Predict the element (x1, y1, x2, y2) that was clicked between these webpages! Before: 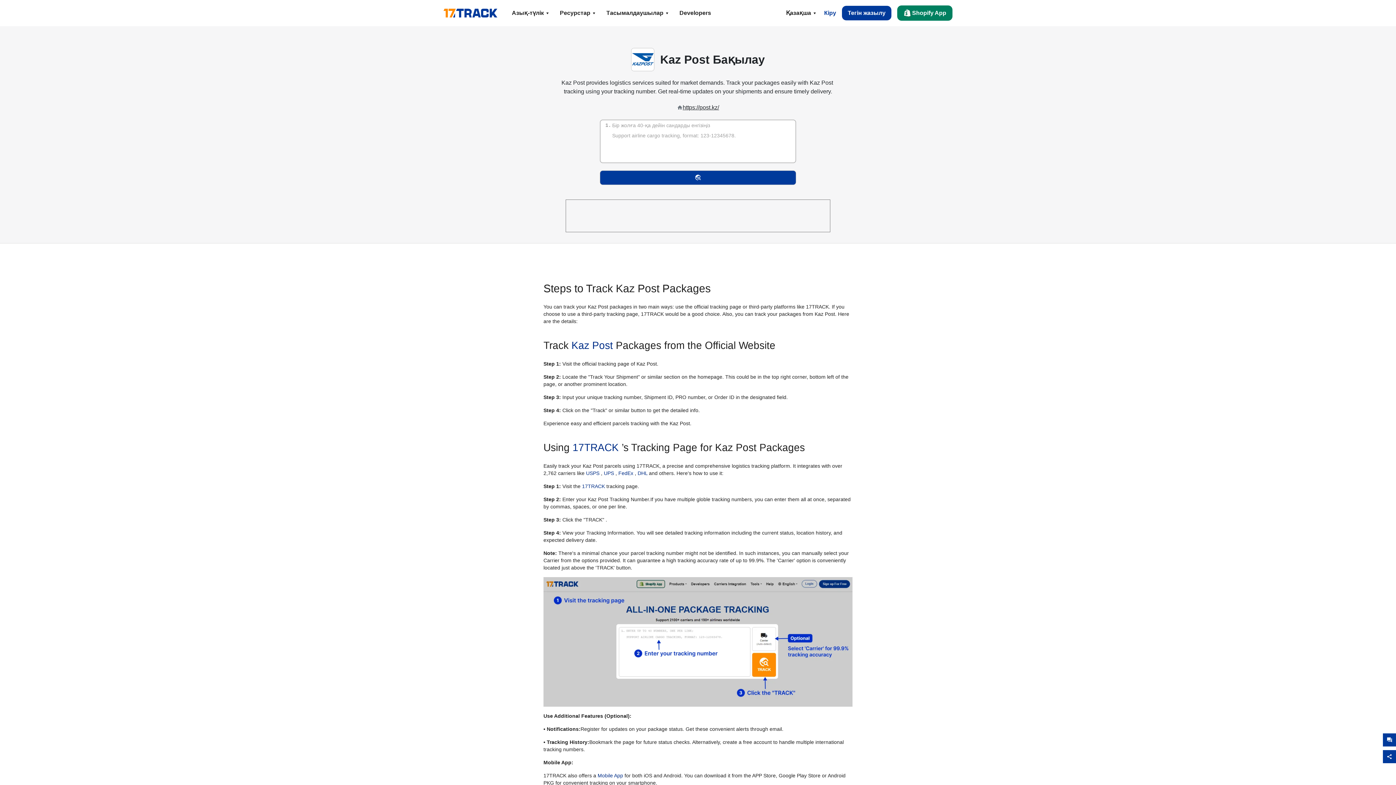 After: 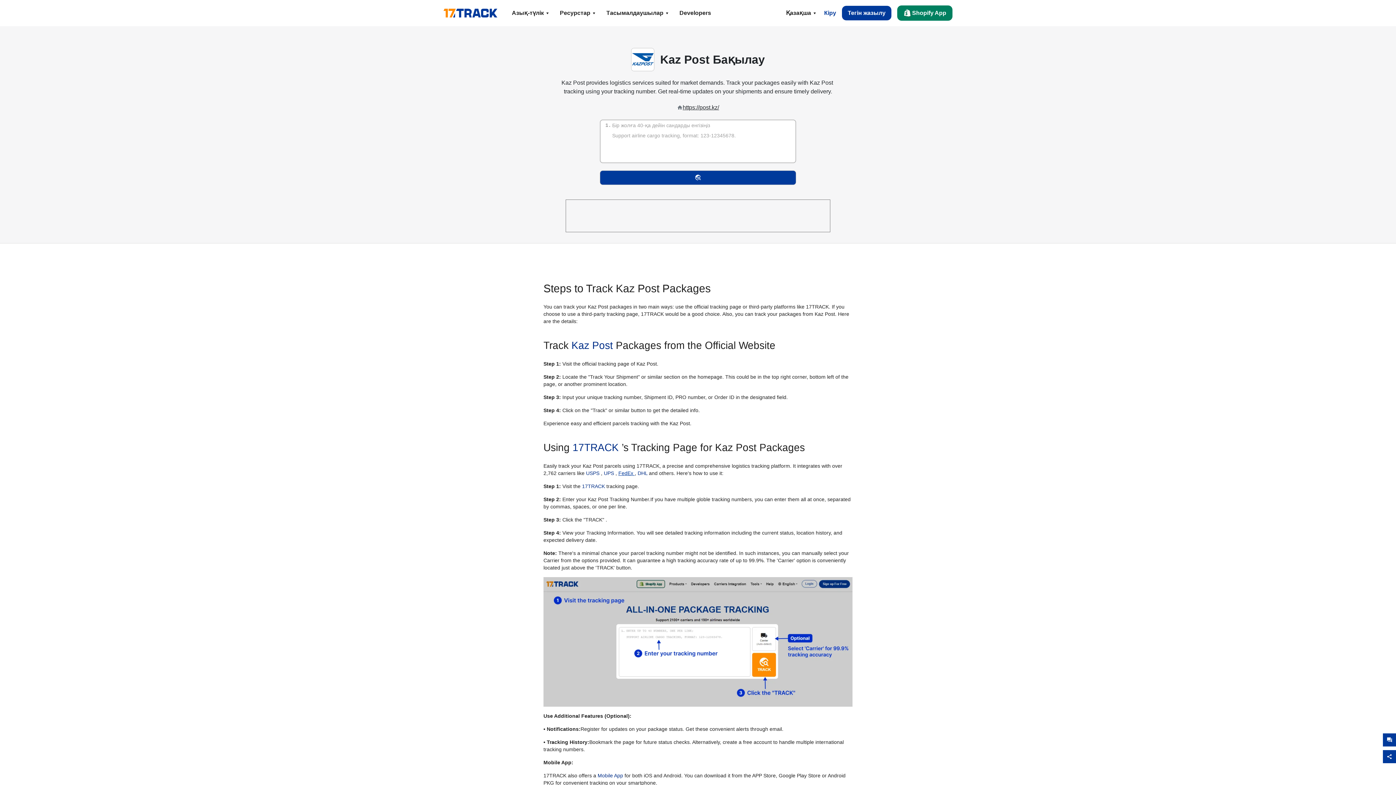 Action: bbox: (618, 470, 634, 476) label: FedEx 